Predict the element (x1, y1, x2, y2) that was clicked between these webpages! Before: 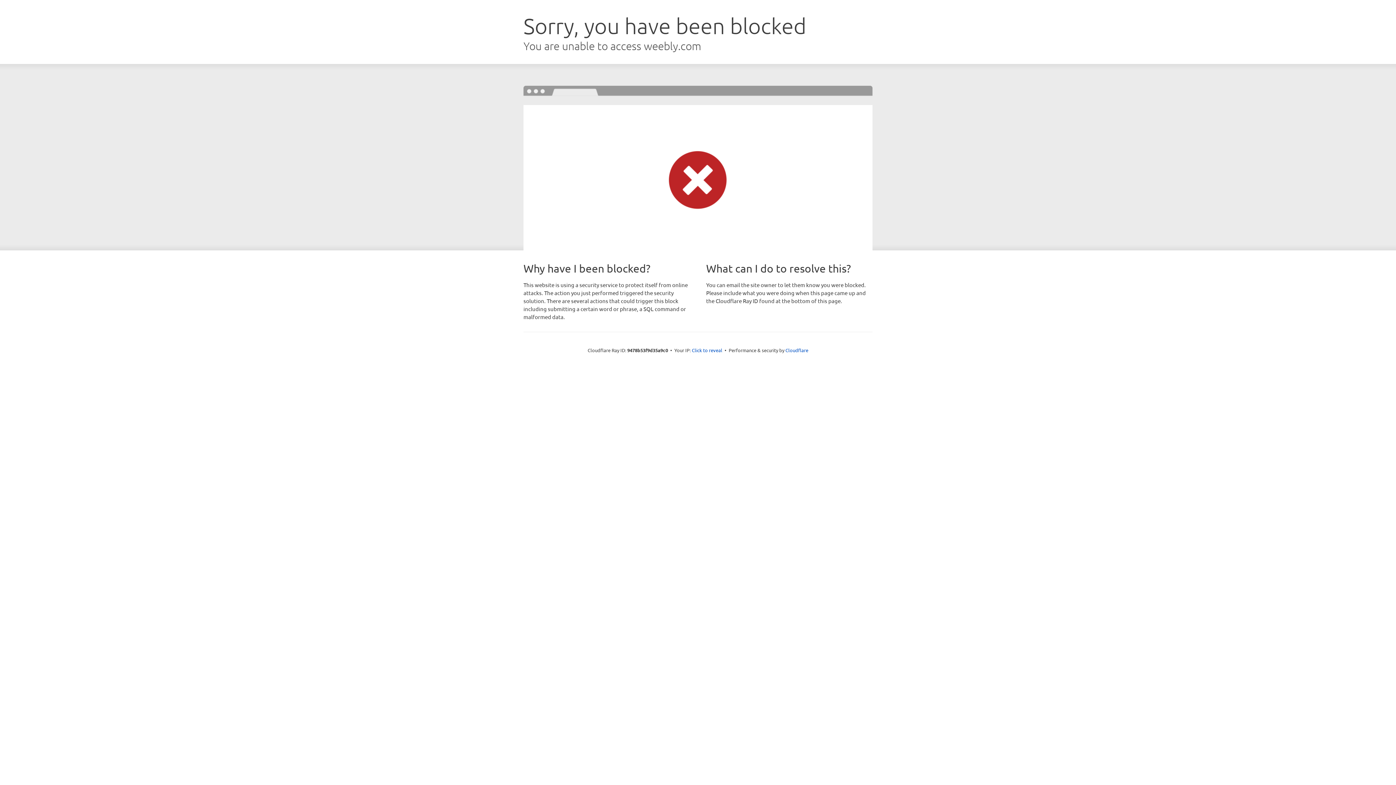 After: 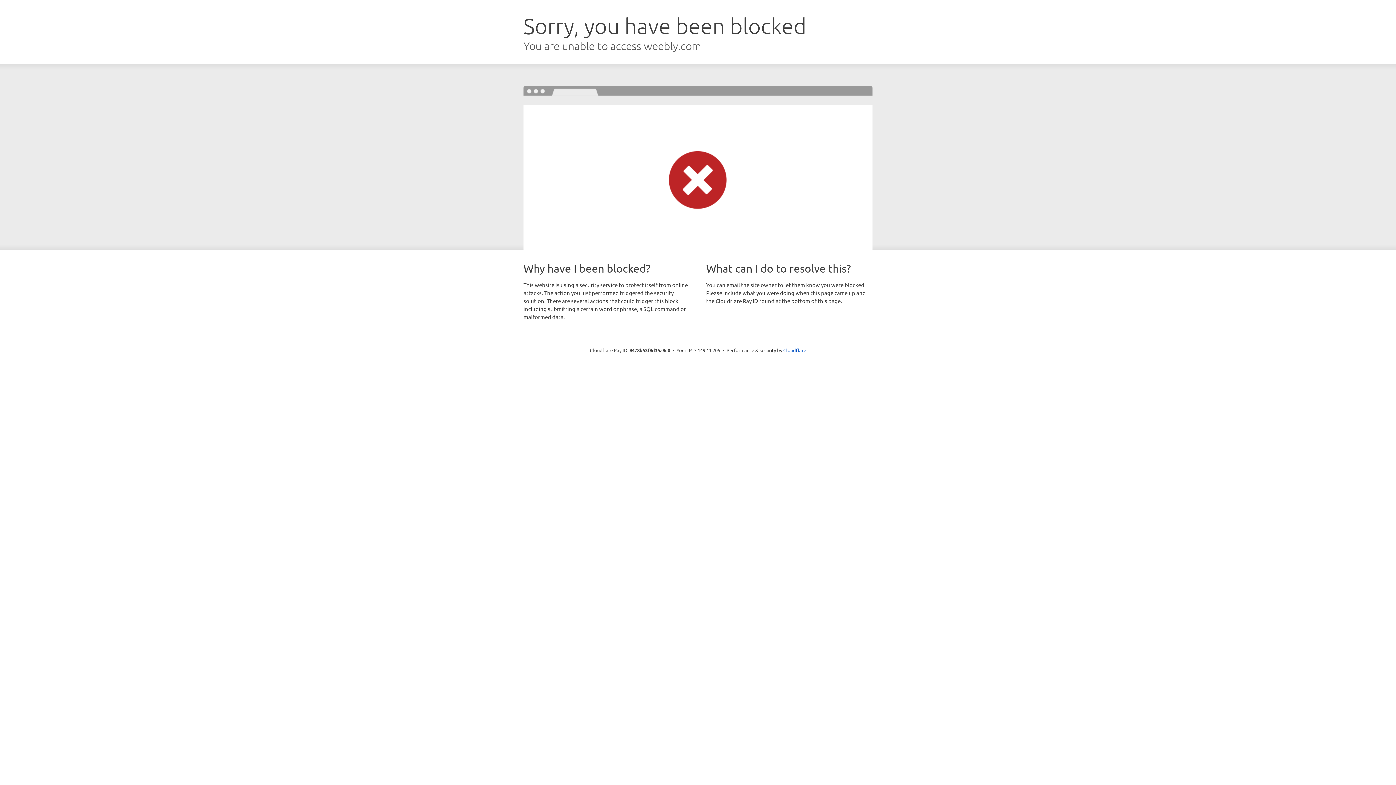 Action: label: Click to reveal bbox: (692, 346, 722, 353)